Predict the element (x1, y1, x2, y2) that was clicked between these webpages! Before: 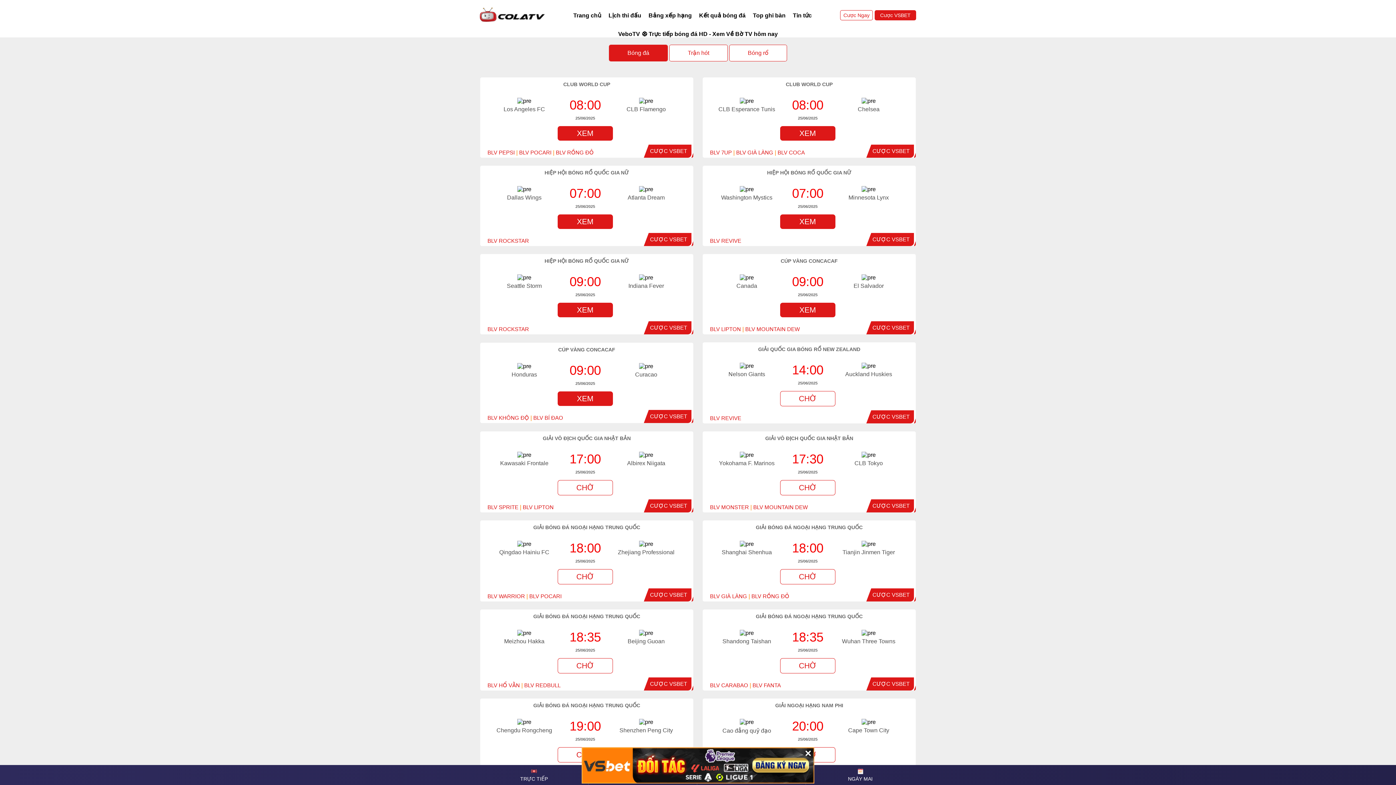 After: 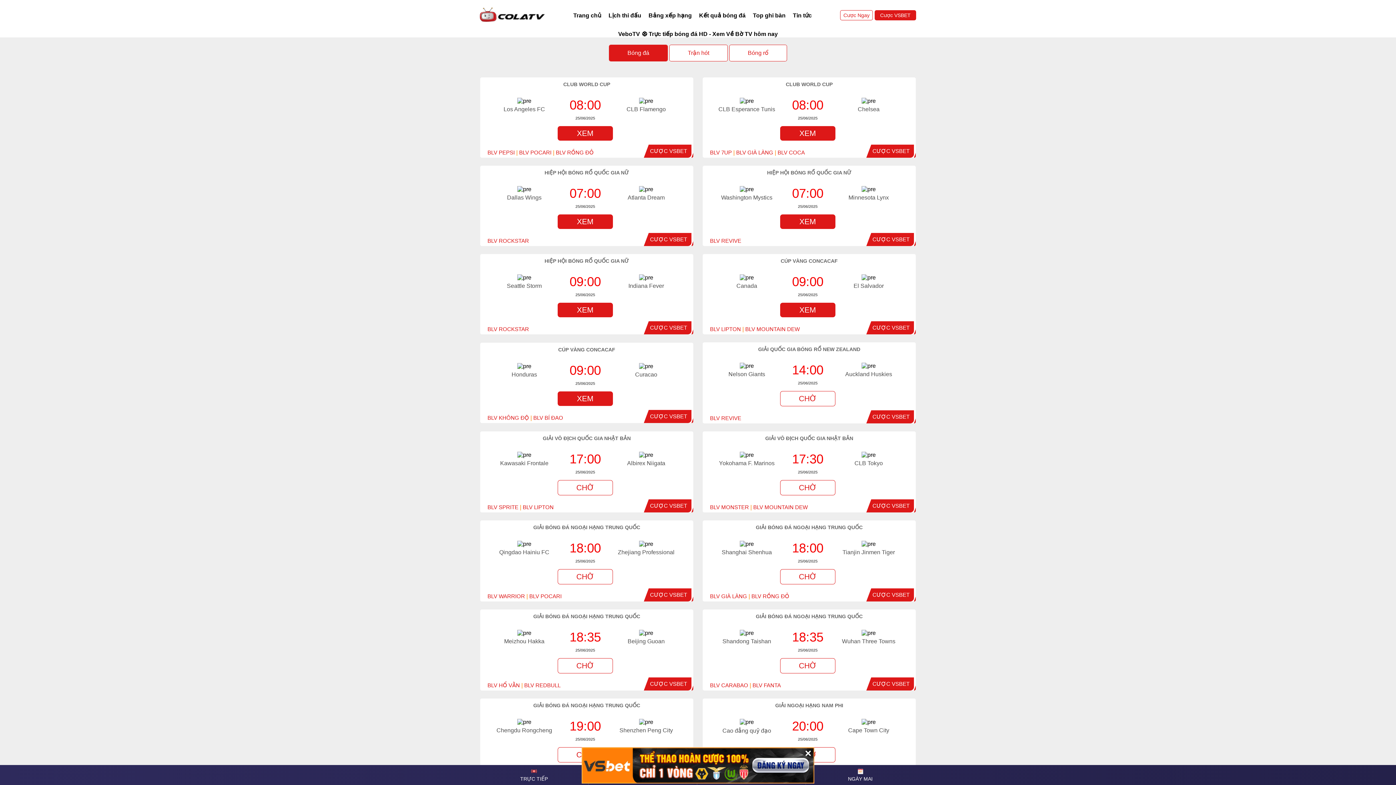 Action: label: CƯỢC VSBET bbox: (872, 592, 909, 598)